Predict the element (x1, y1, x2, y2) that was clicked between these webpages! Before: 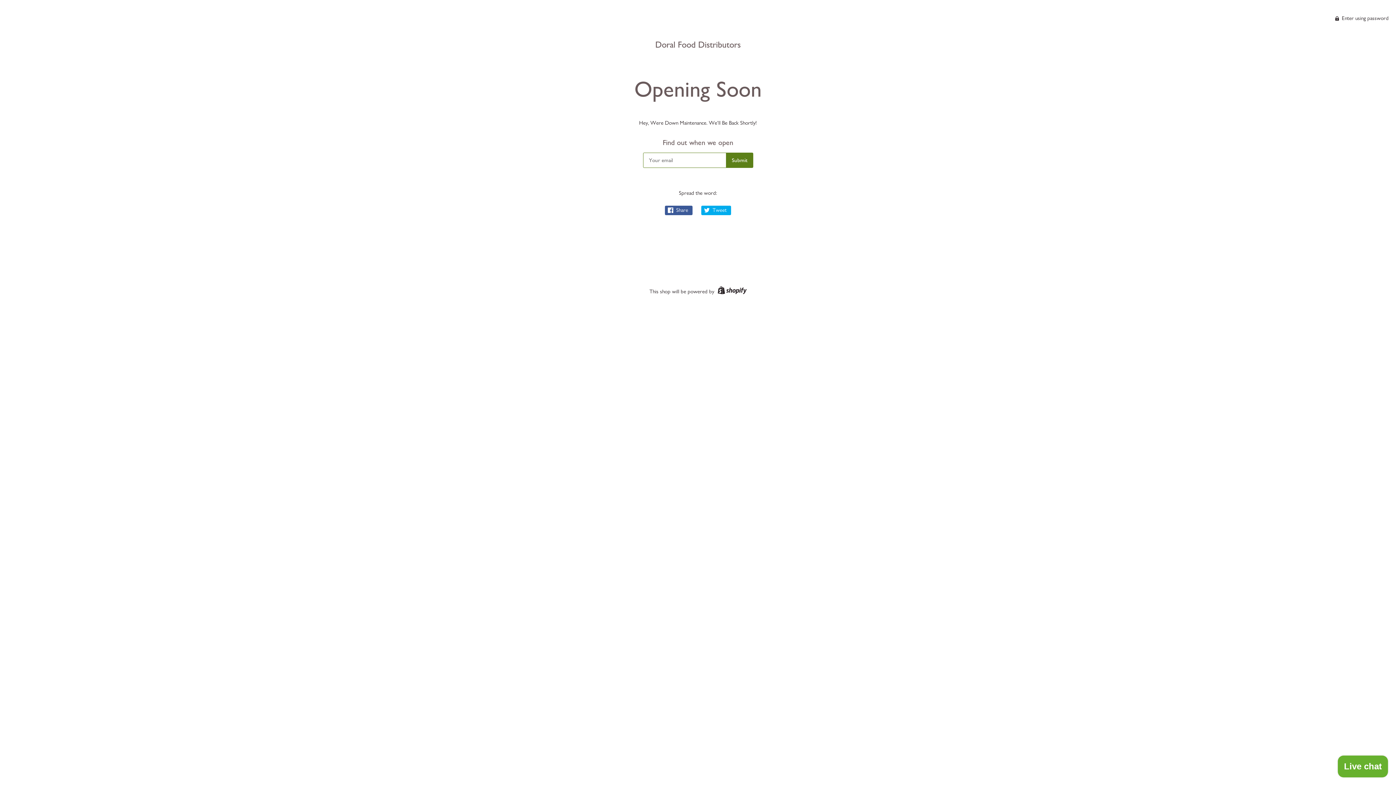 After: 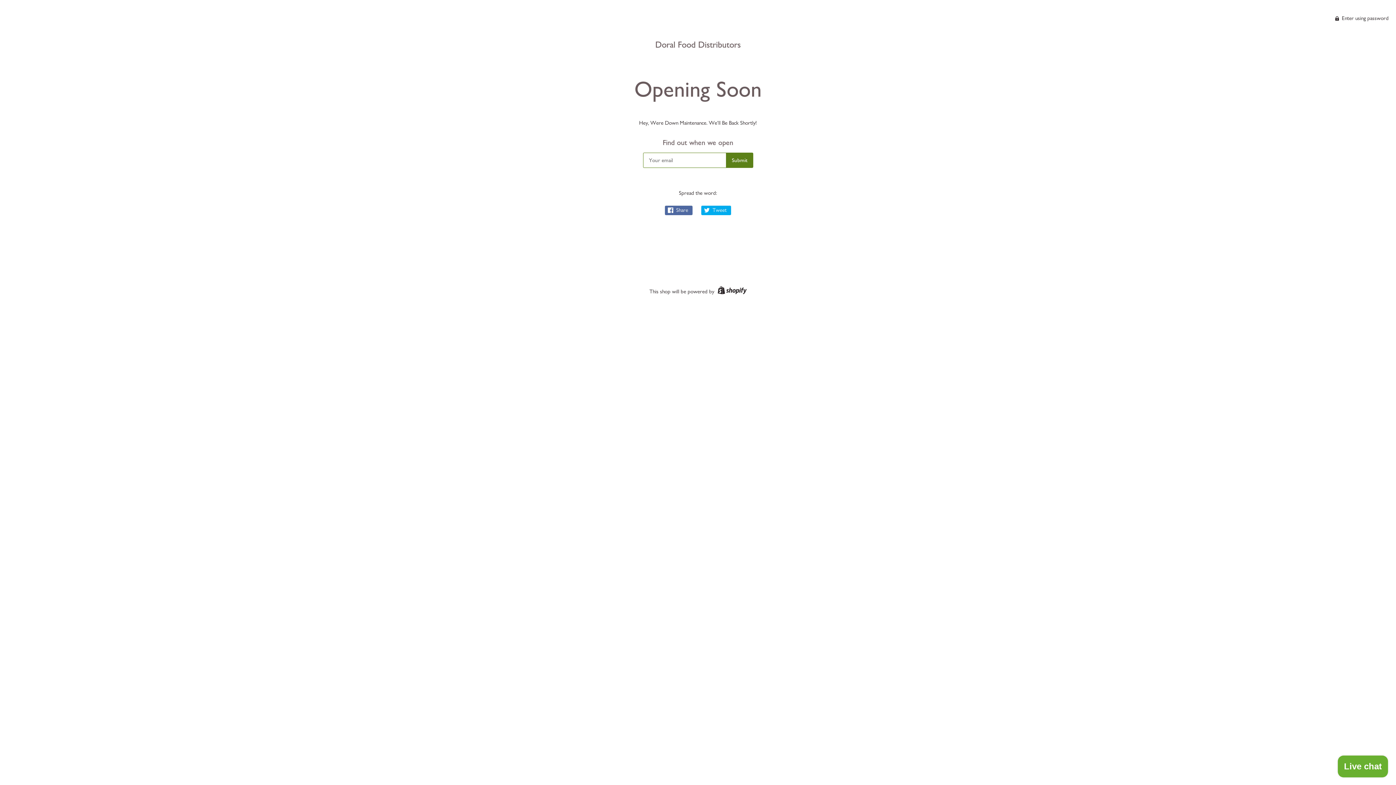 Action: bbox: (665, 205, 692, 215) label:  Share